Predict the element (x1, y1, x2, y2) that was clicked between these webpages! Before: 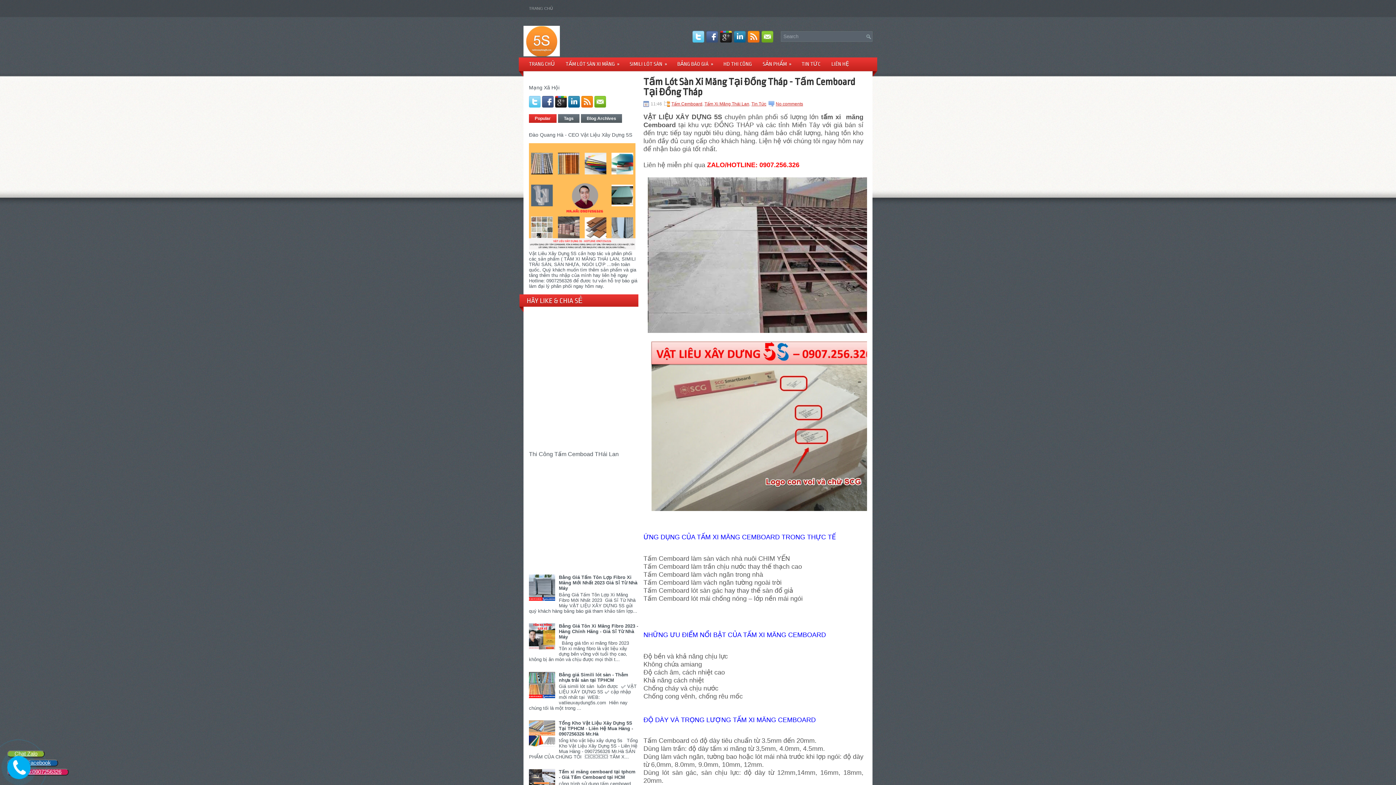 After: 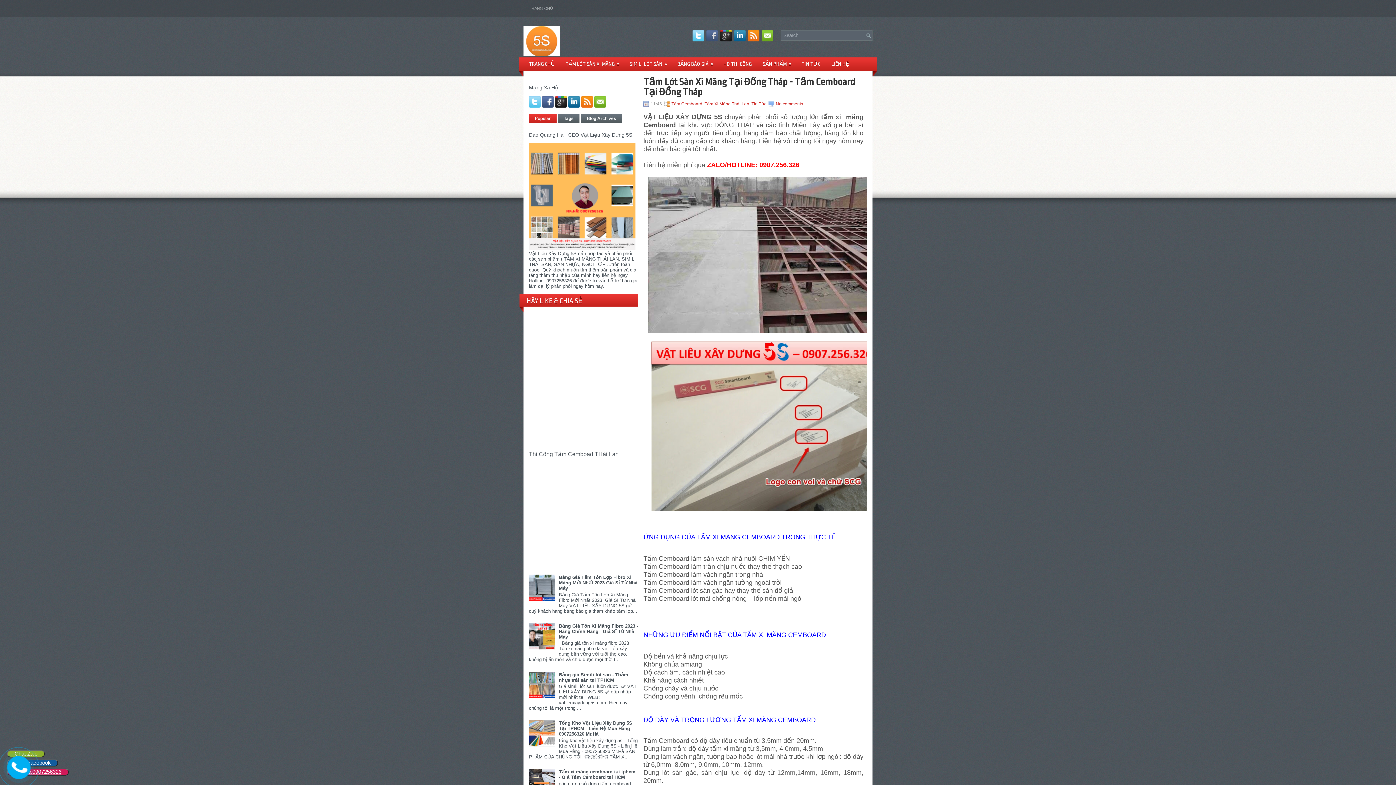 Action: bbox: (706, 38, 720, 43)